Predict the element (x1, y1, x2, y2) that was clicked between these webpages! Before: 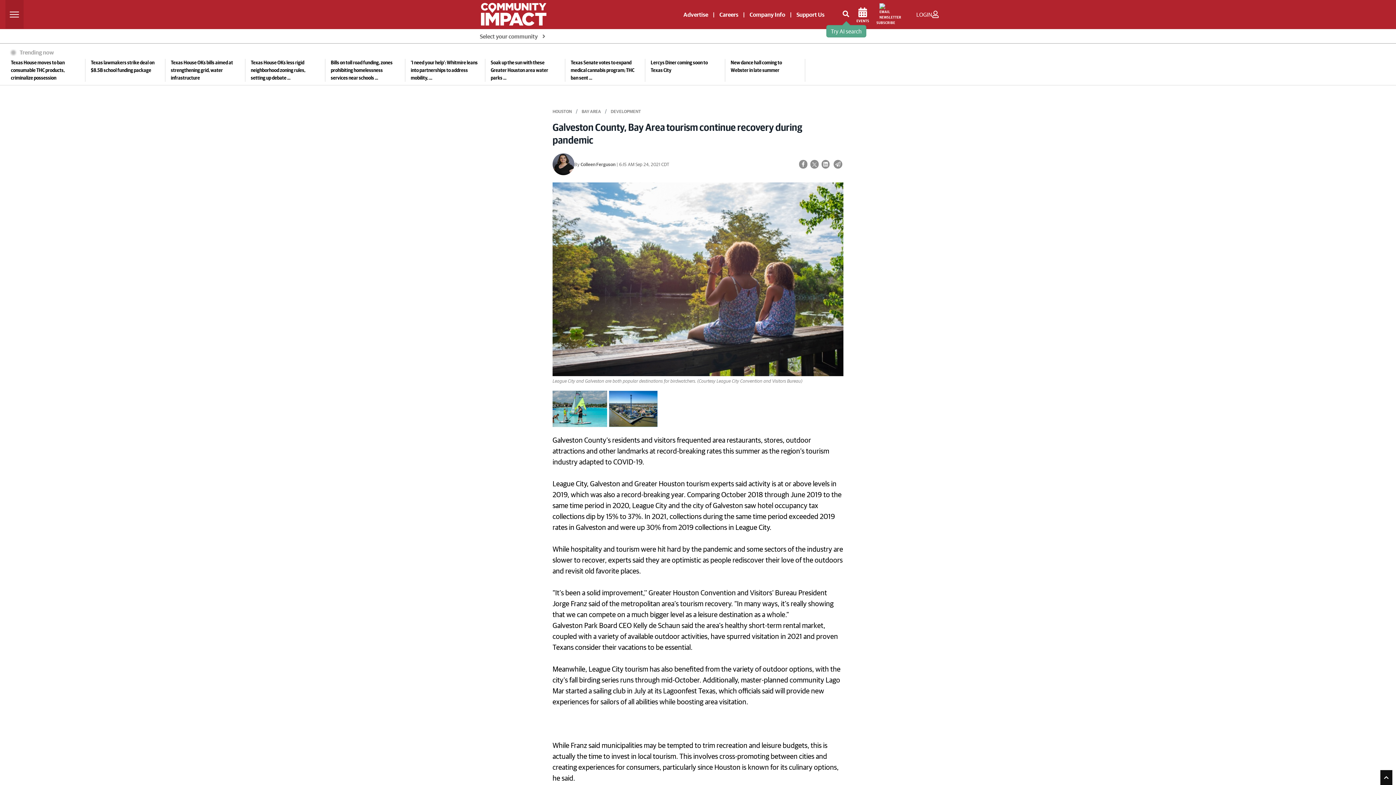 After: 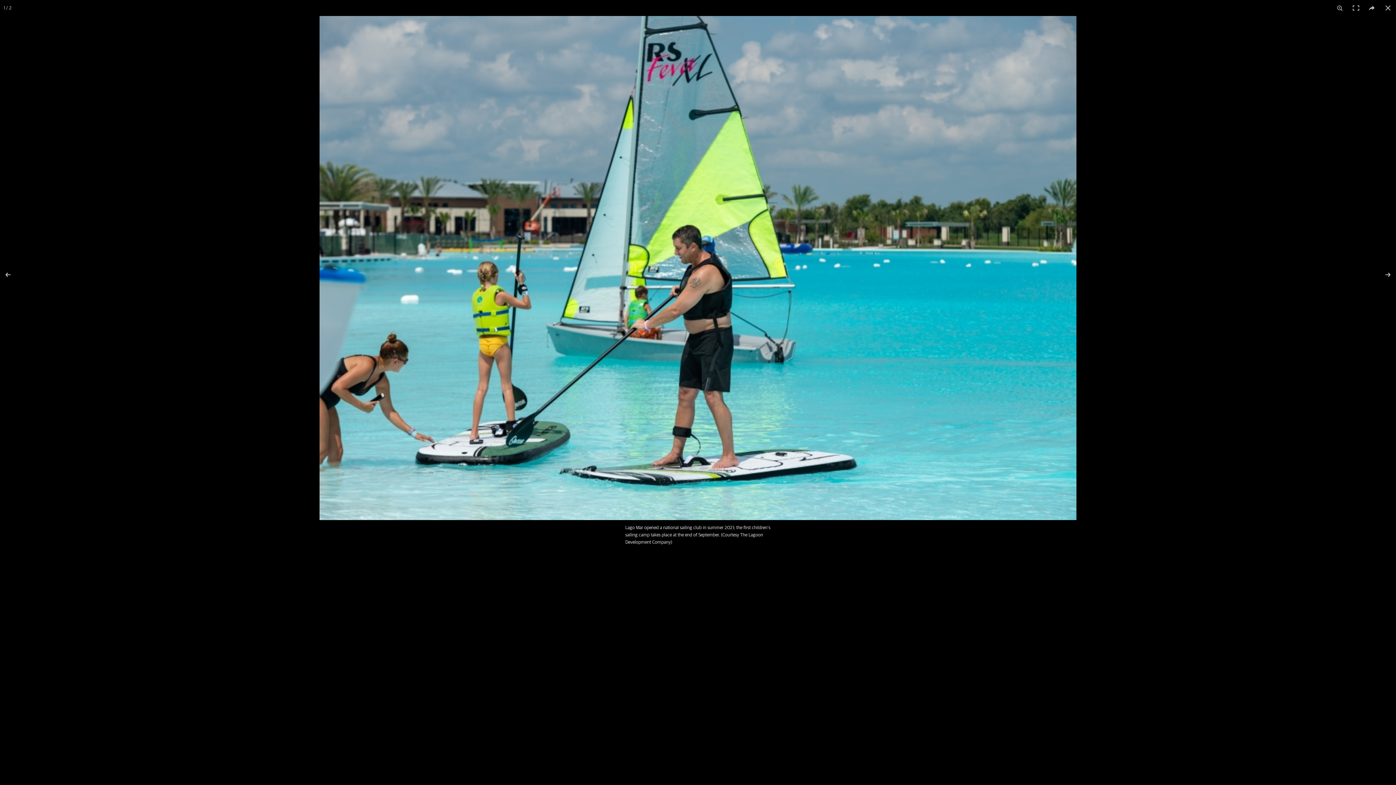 Action: bbox: (552, 405, 607, 411)